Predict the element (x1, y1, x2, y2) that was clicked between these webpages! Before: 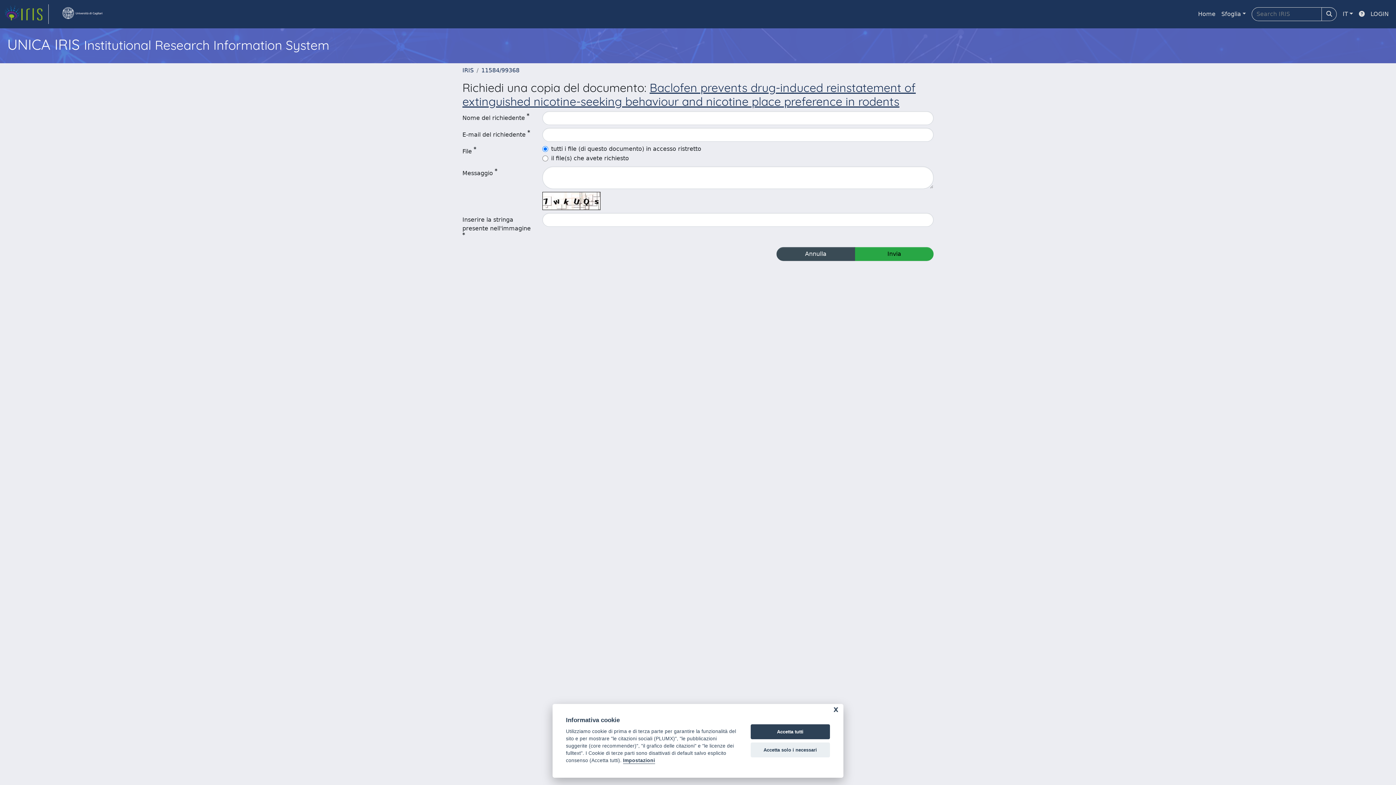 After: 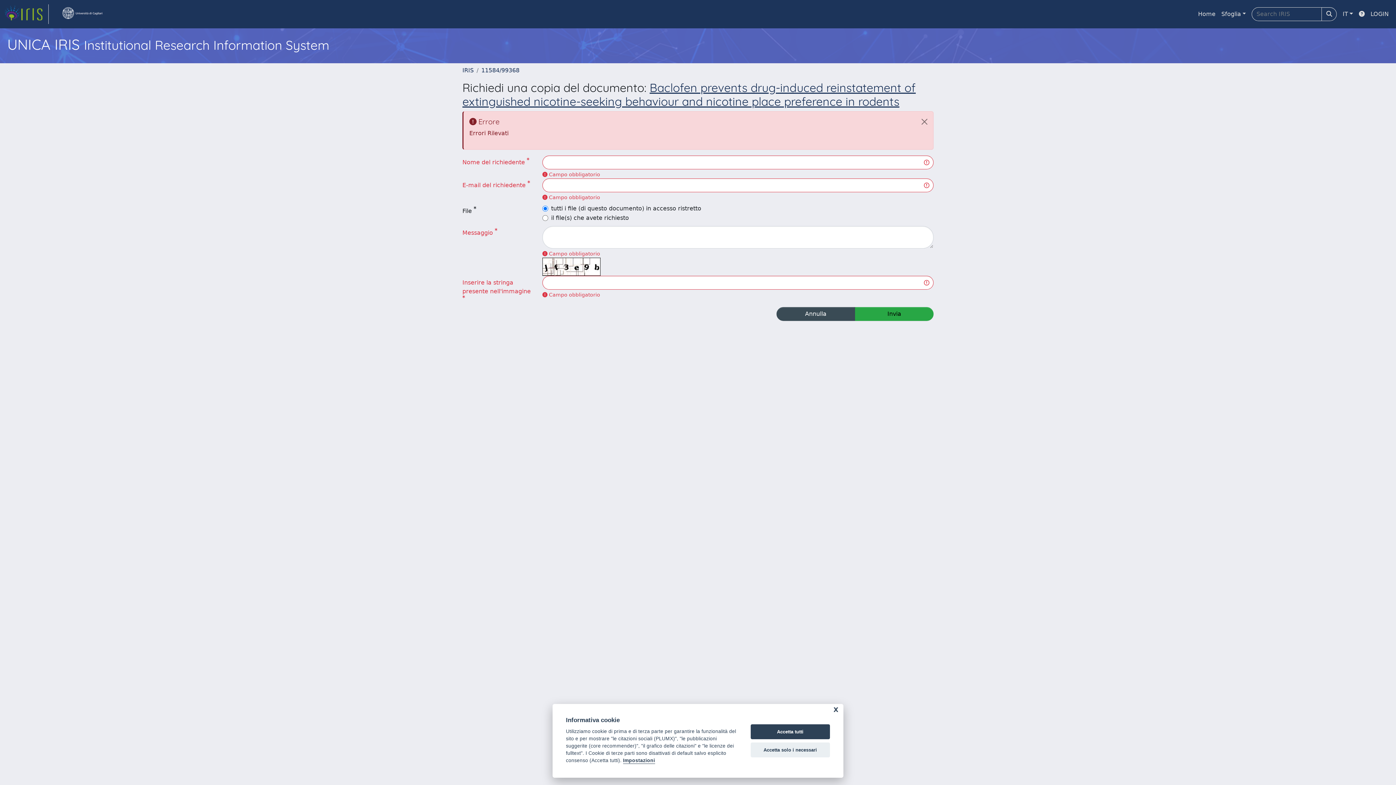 Action: label: Invia bbox: (855, 247, 933, 261)